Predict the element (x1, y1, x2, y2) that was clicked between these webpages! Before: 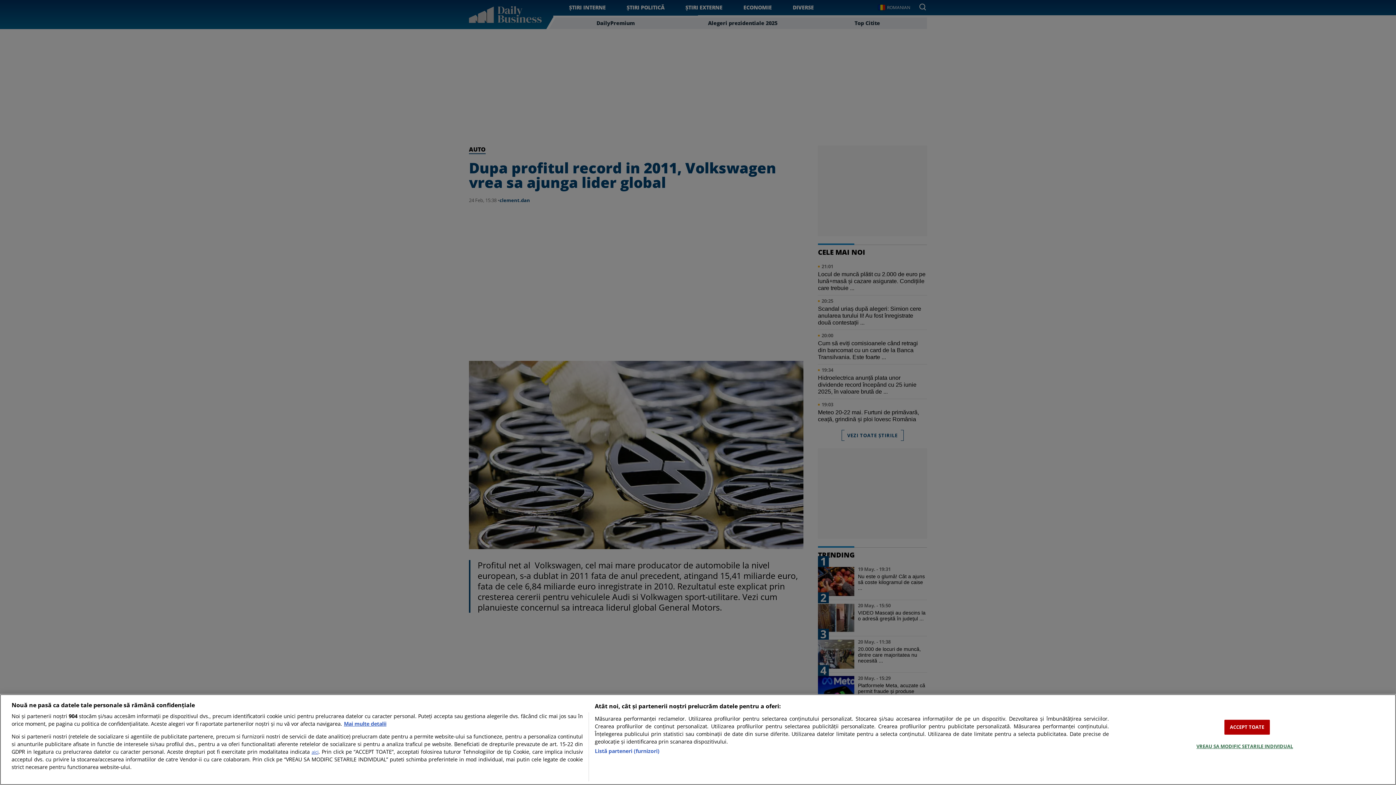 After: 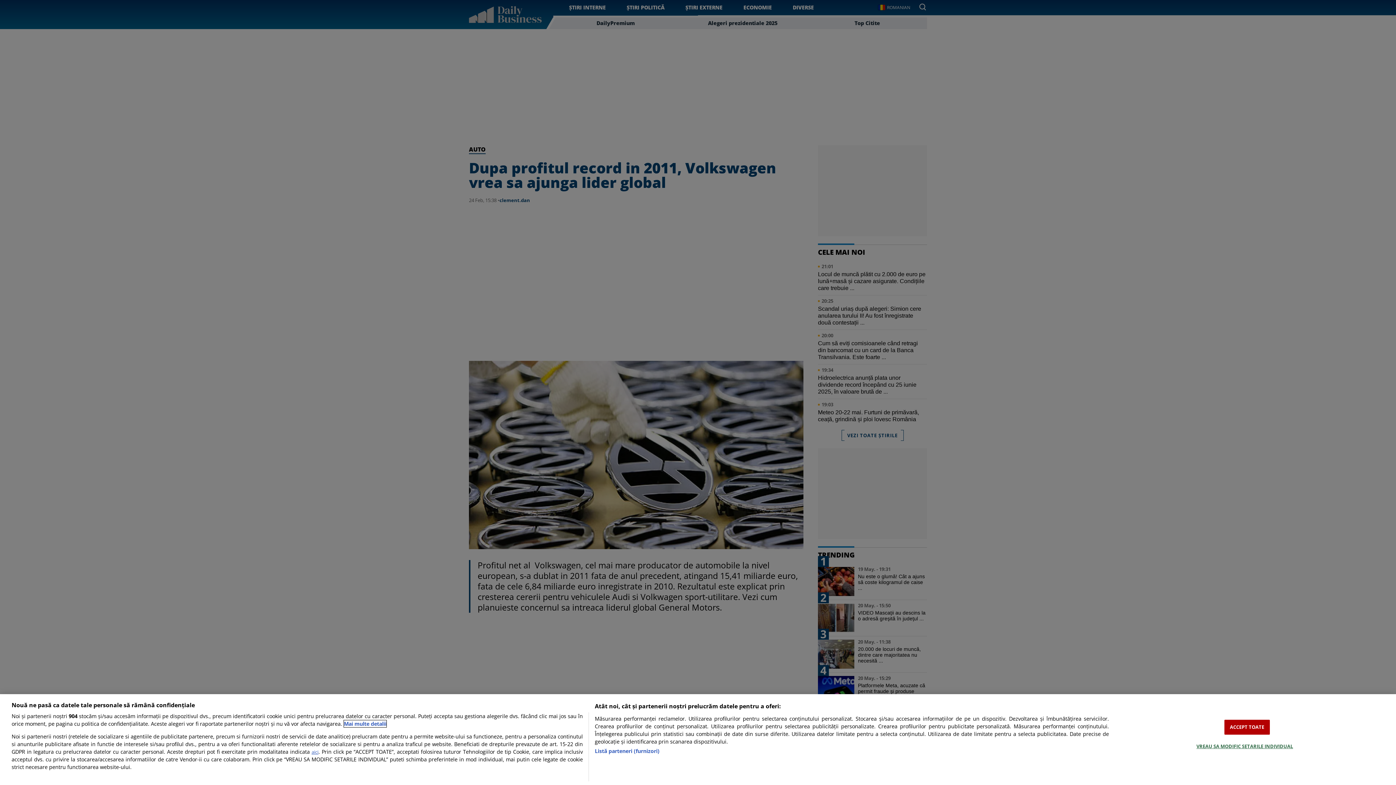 Action: label: Mai multe informații despre confidențialitatea datelor dvs., se deschide într-o fereastră nouă bbox: (344, 720, 386, 727)